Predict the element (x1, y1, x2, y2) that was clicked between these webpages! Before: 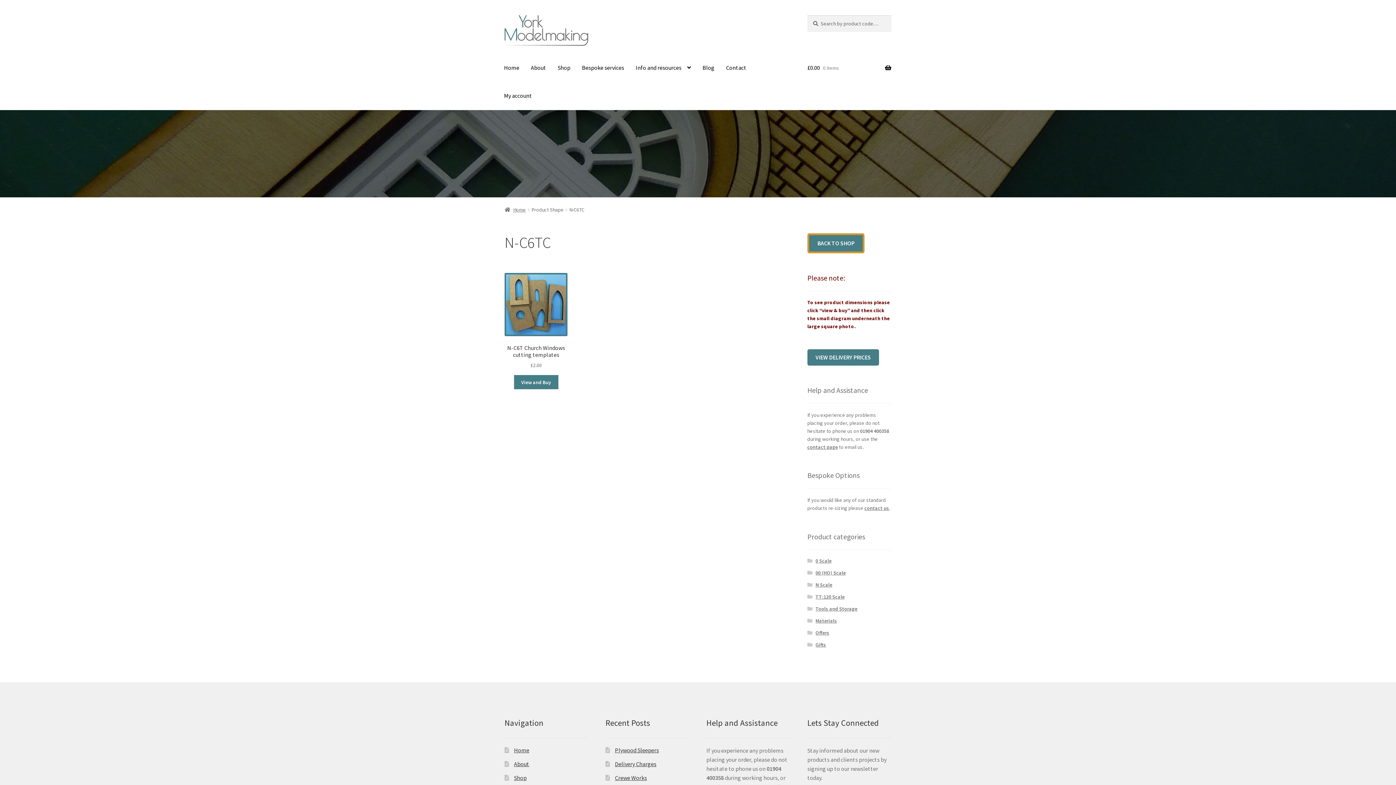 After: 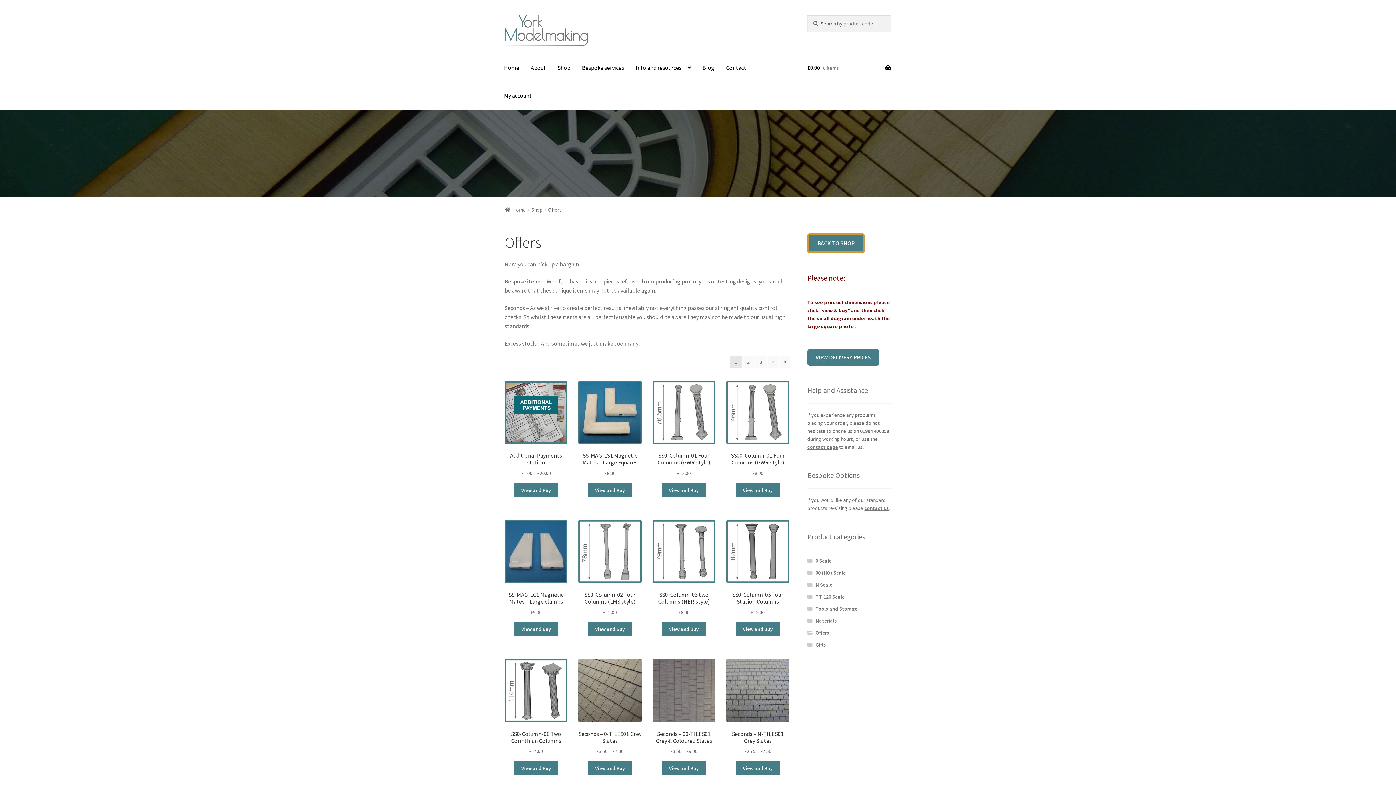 Action: bbox: (815, 629, 829, 636) label: Offers